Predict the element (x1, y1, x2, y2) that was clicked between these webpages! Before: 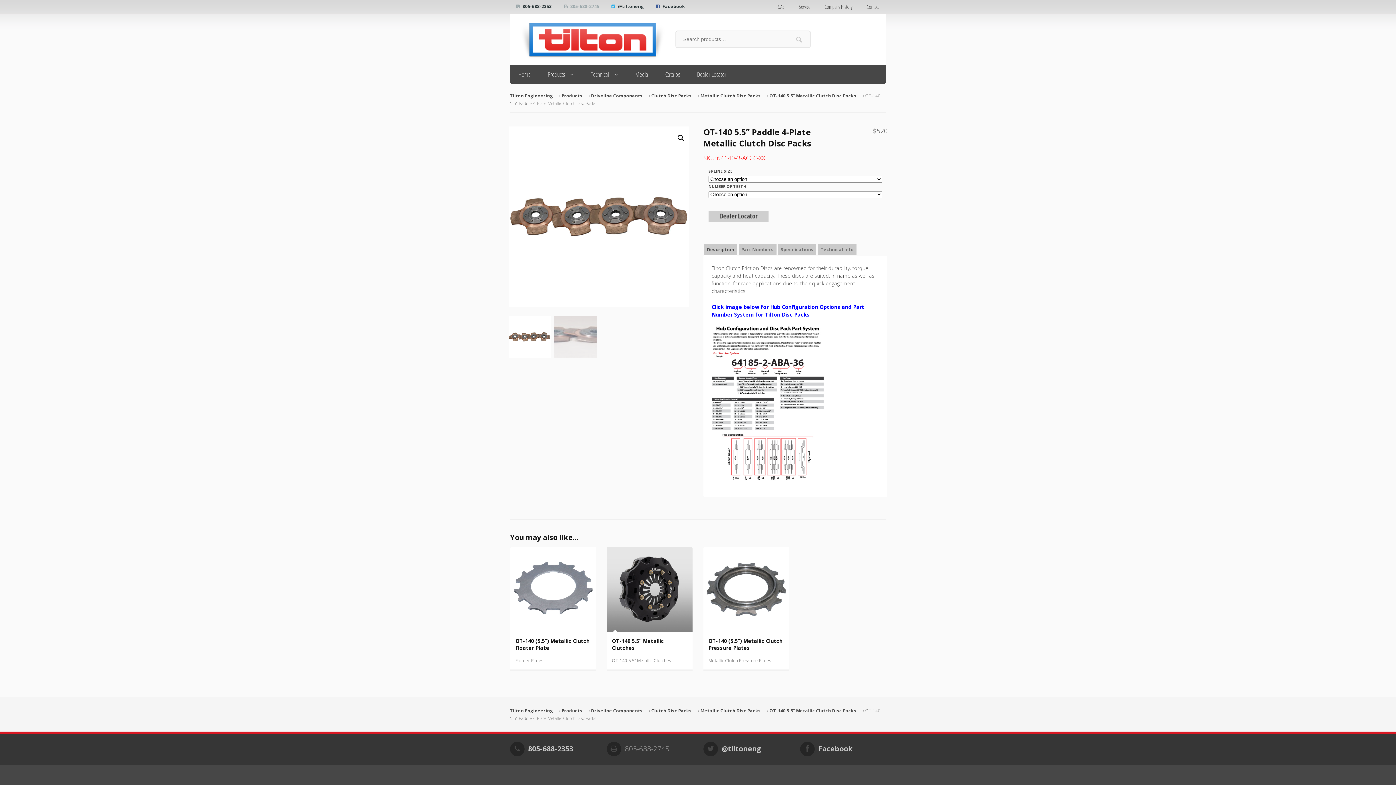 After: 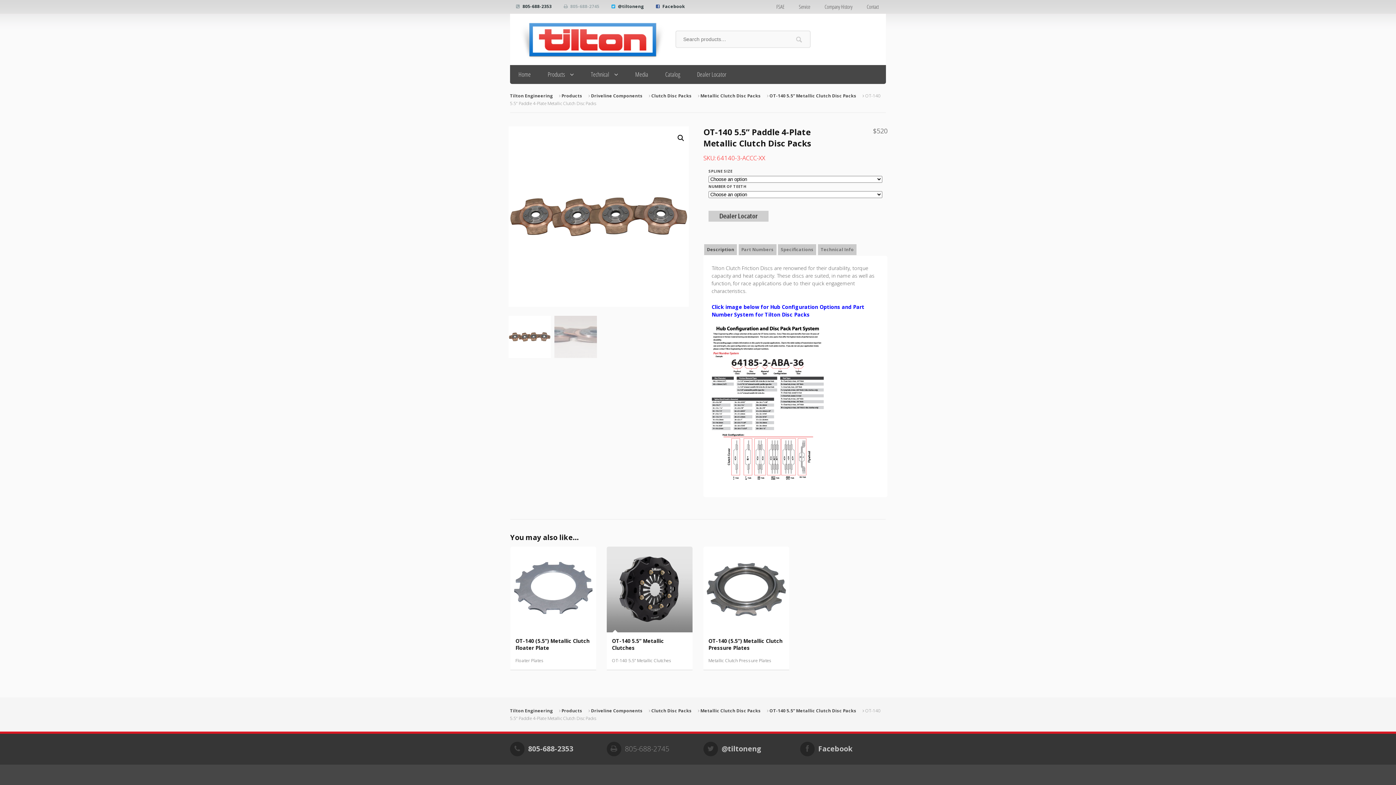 Action: bbox: (708, 214, 768, 221)